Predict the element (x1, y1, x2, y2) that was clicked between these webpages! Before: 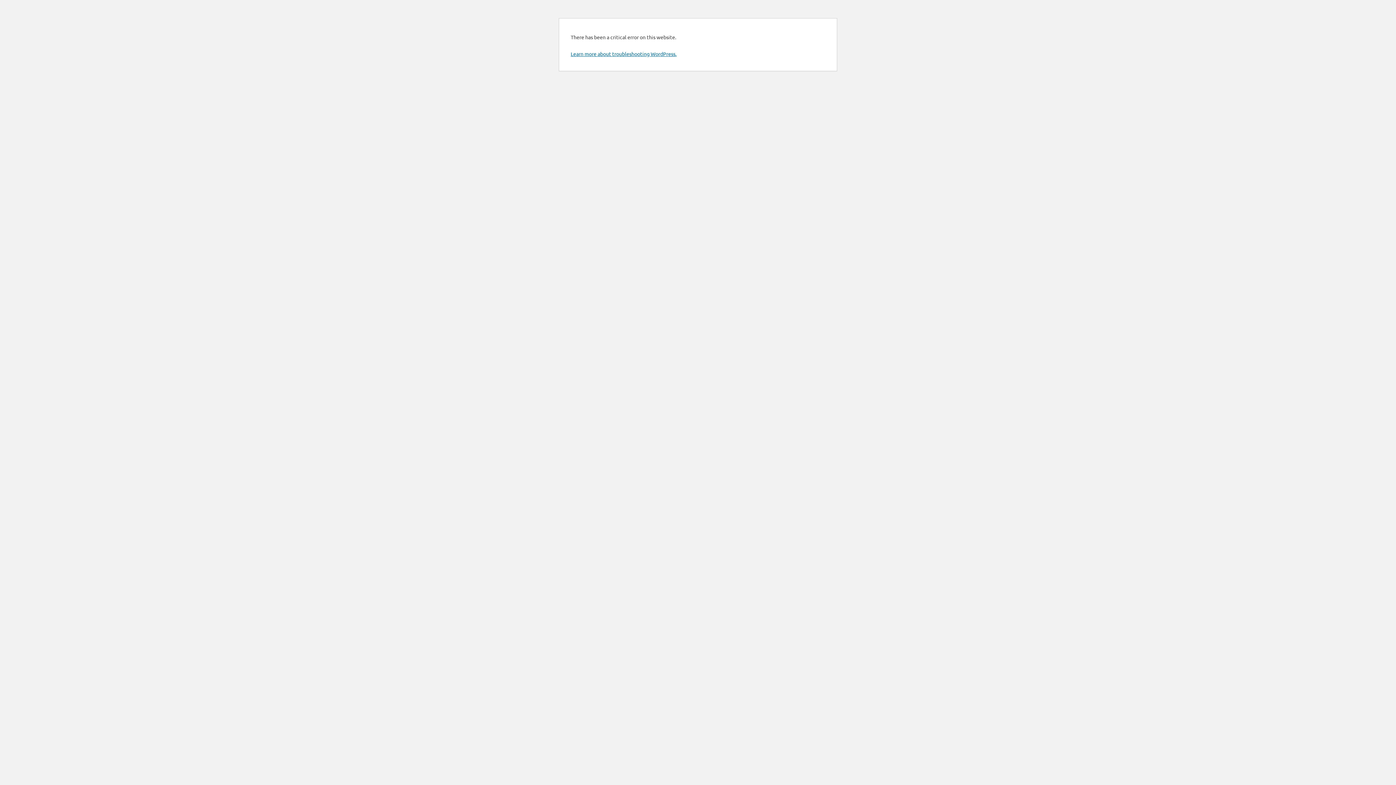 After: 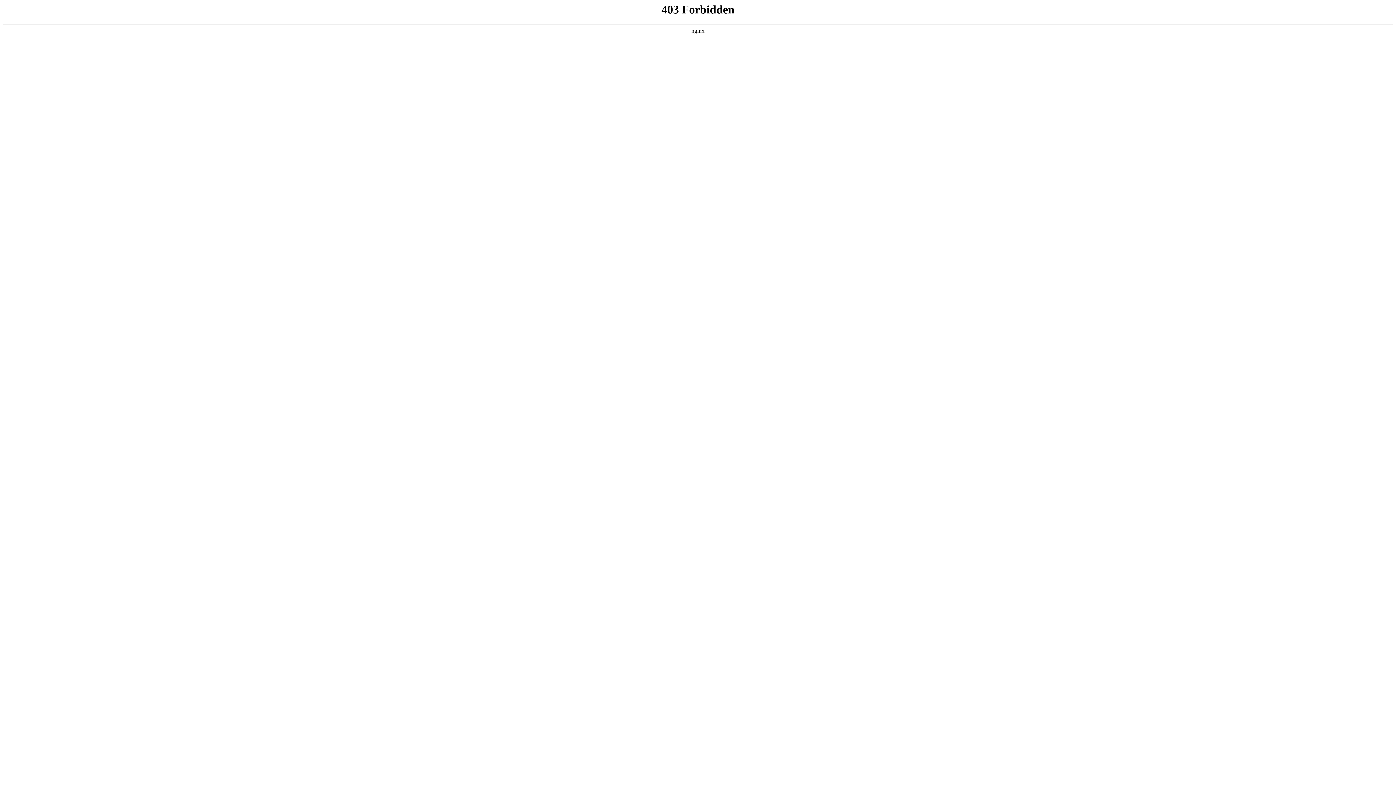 Action: bbox: (570, 50, 676, 57) label: Learn more about troubleshooting WordPress.